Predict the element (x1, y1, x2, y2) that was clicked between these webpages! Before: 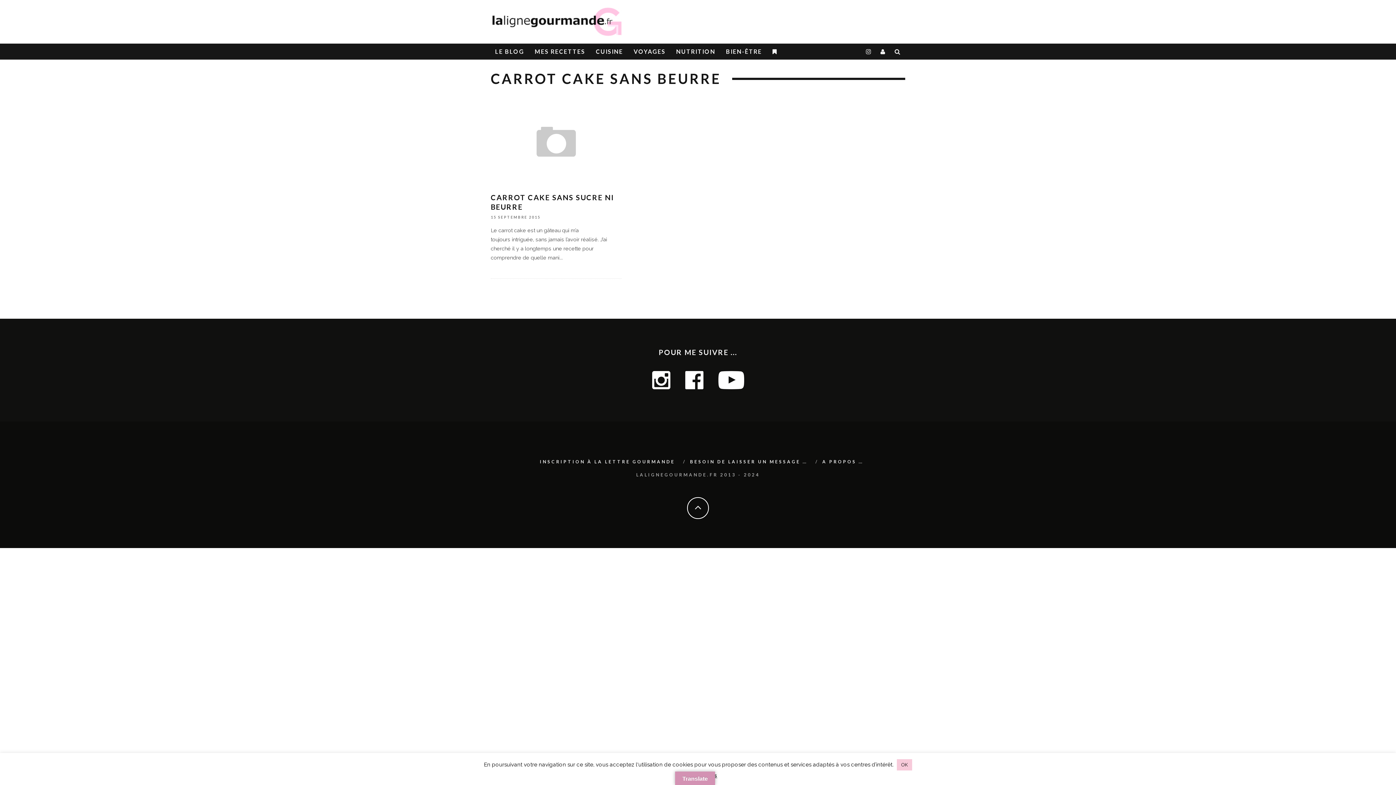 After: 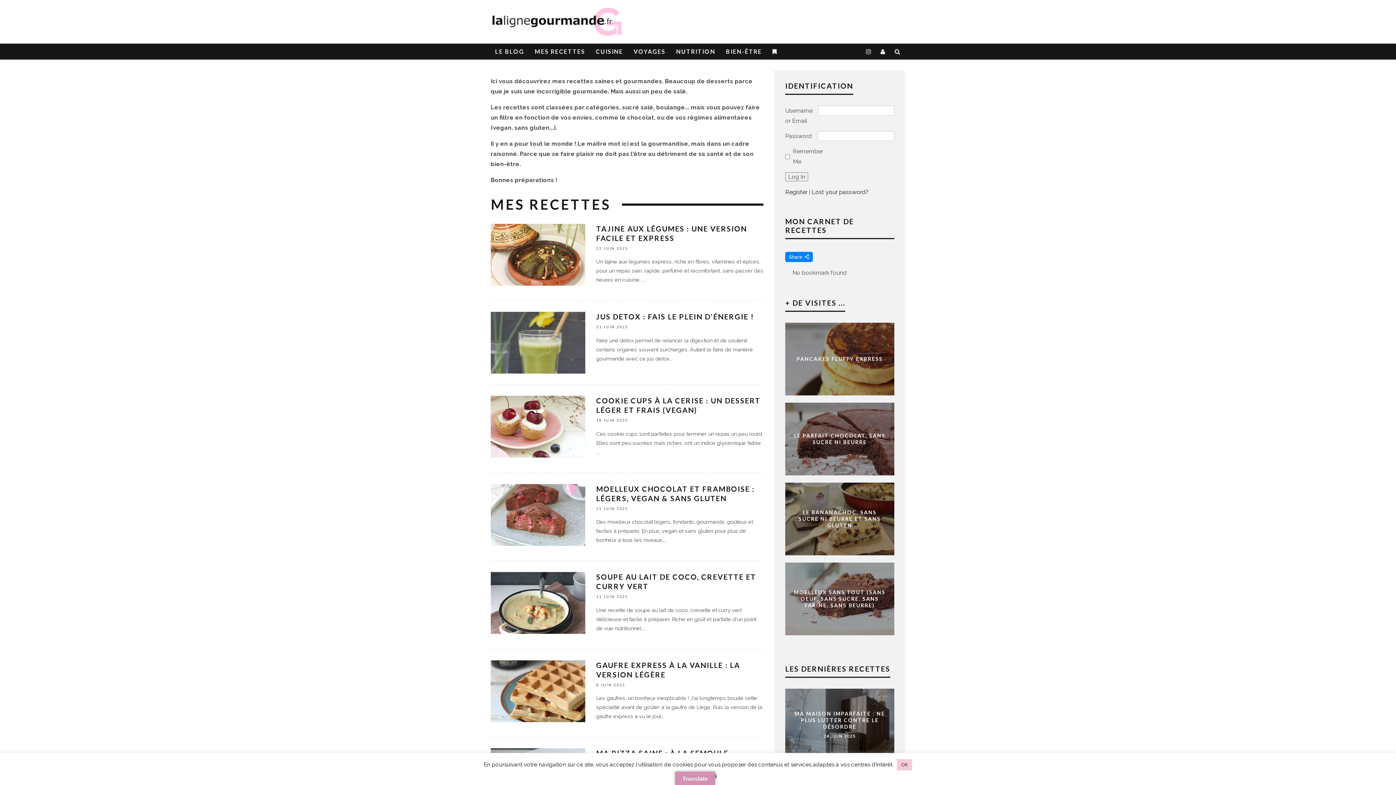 Action: bbox: (530, 43, 589, 59) label: MES RECETTES